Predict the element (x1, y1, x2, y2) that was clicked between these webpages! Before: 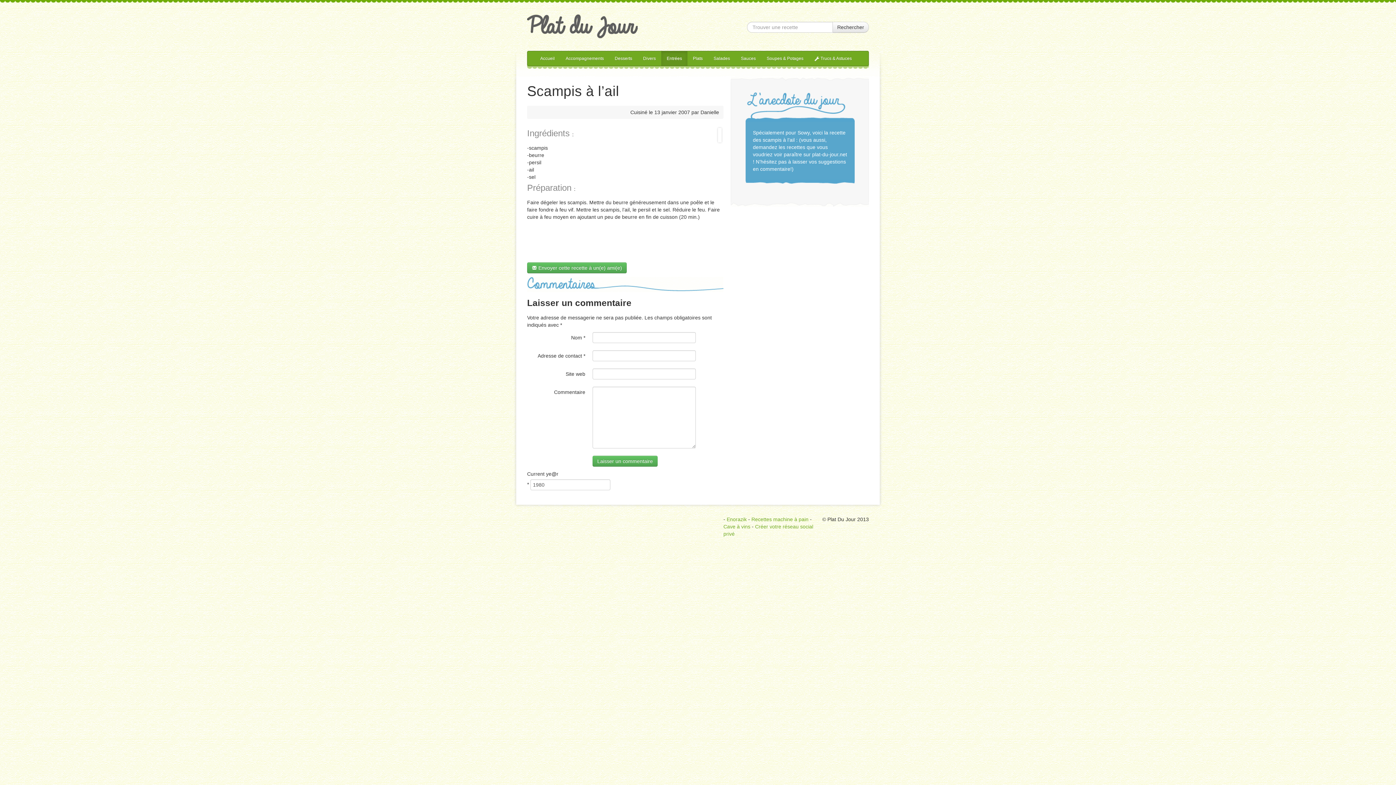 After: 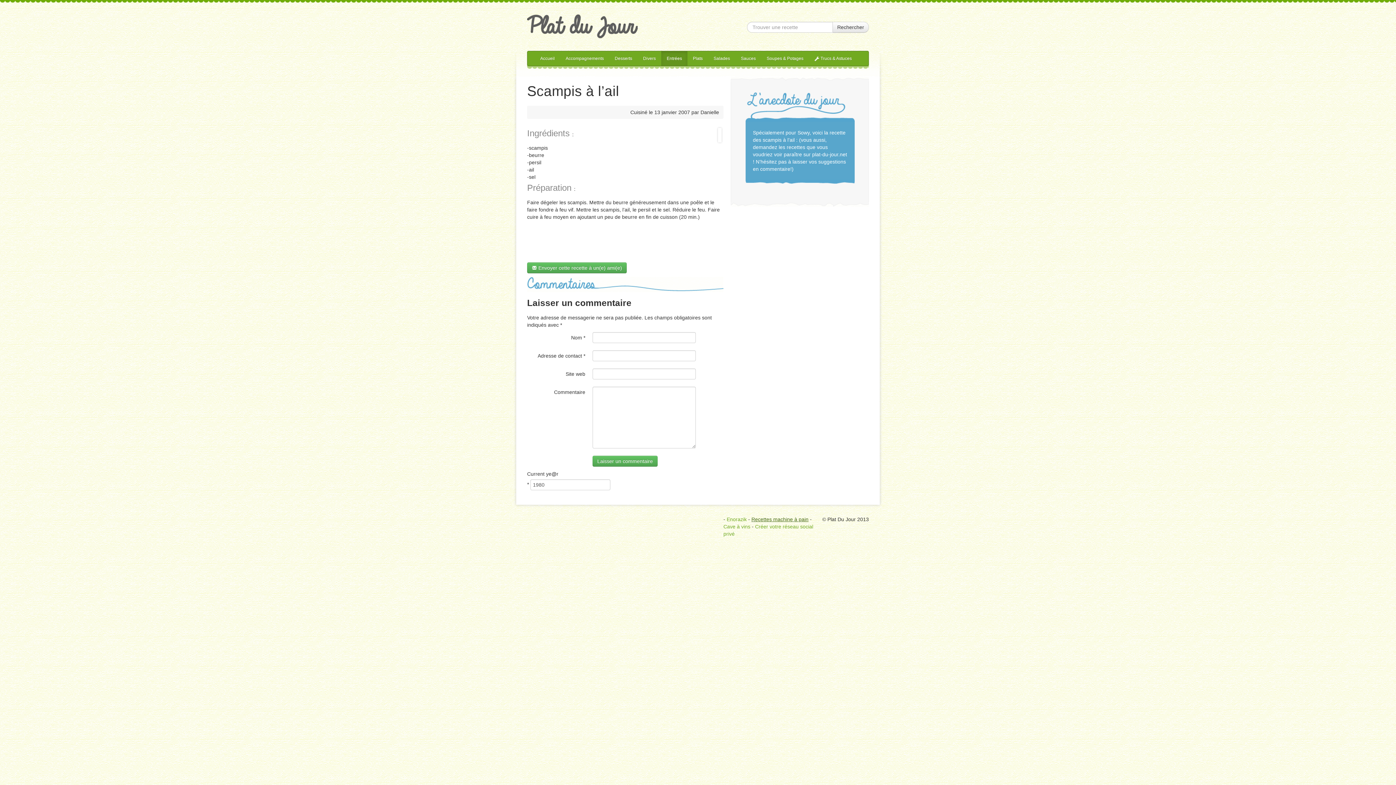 Action: bbox: (751, 516, 808, 522) label: Recettes machine à pain